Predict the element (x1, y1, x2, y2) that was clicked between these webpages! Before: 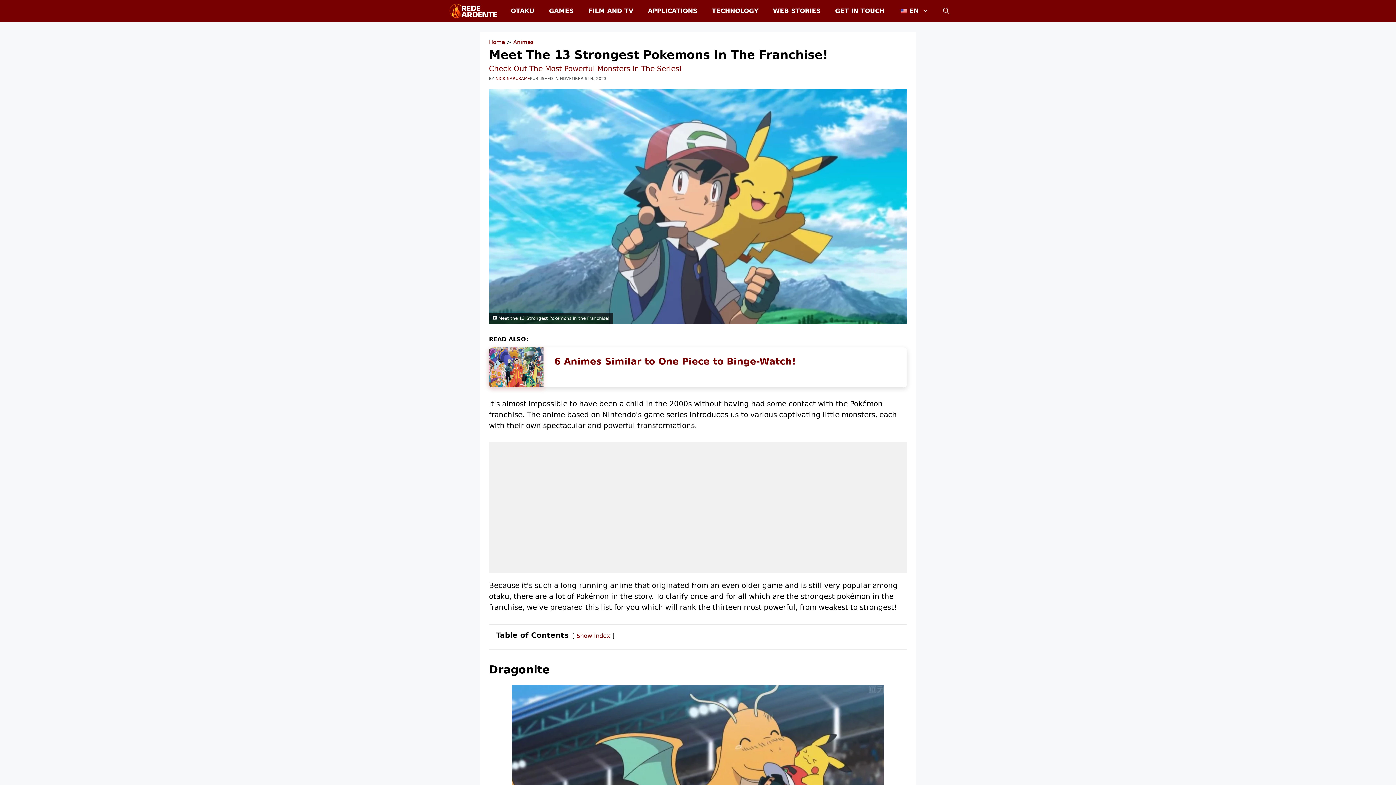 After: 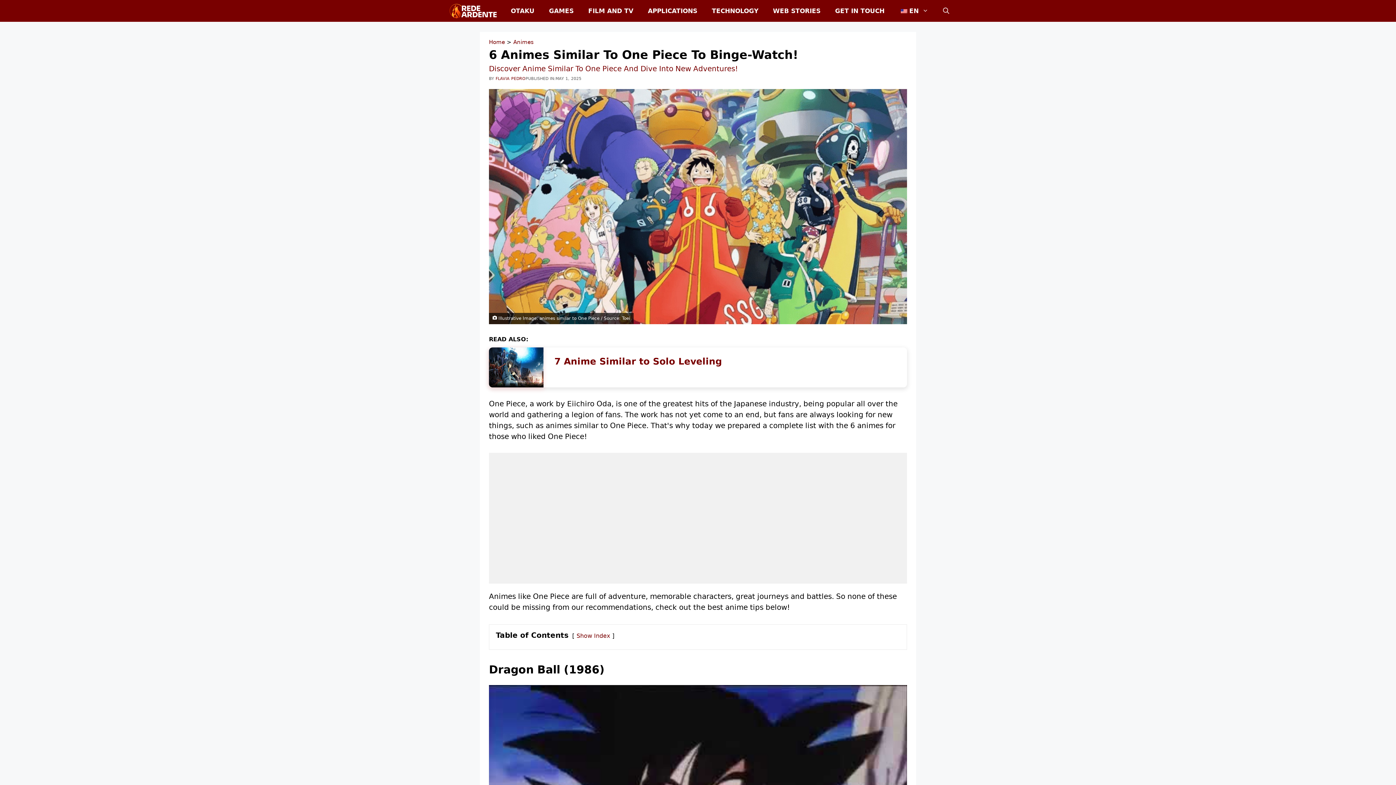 Action: bbox: (489, 347, 907, 387)